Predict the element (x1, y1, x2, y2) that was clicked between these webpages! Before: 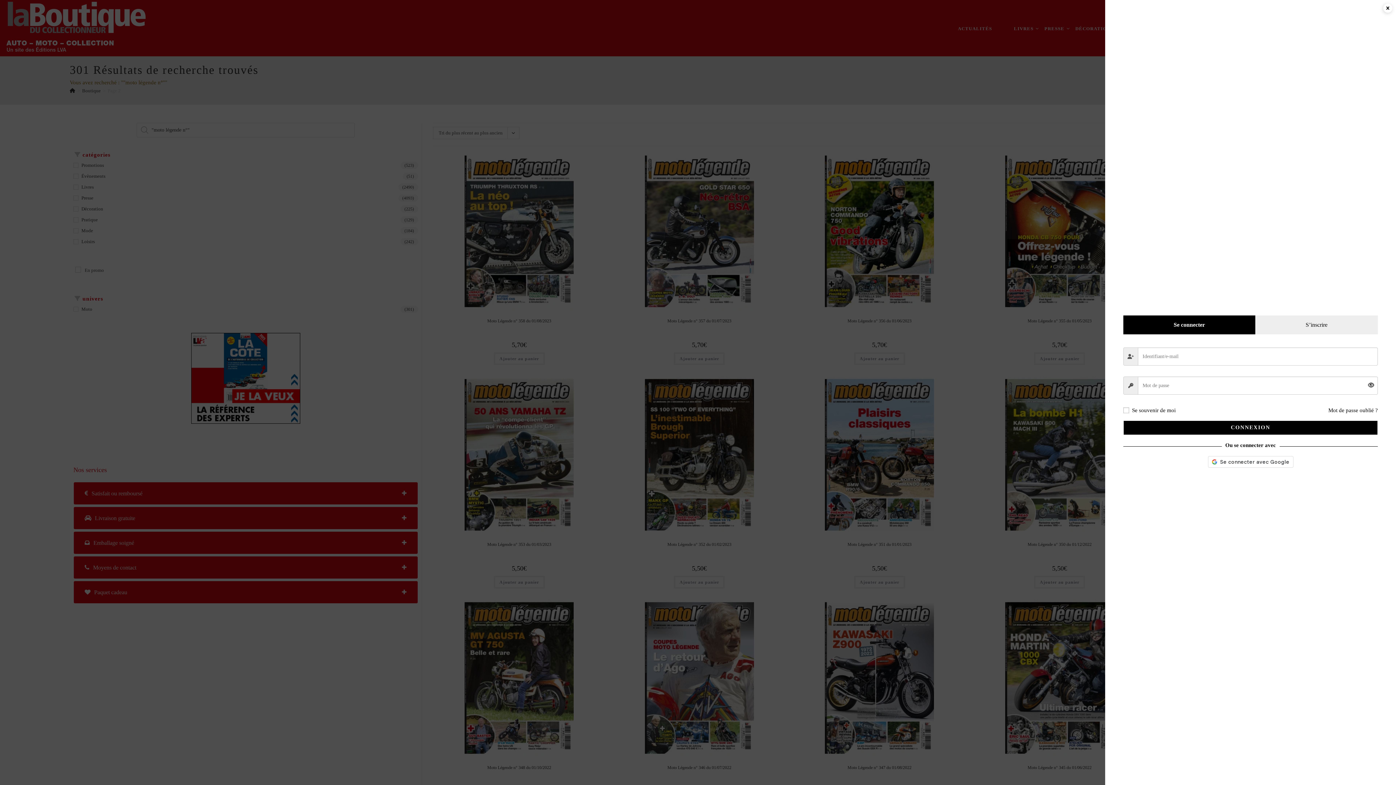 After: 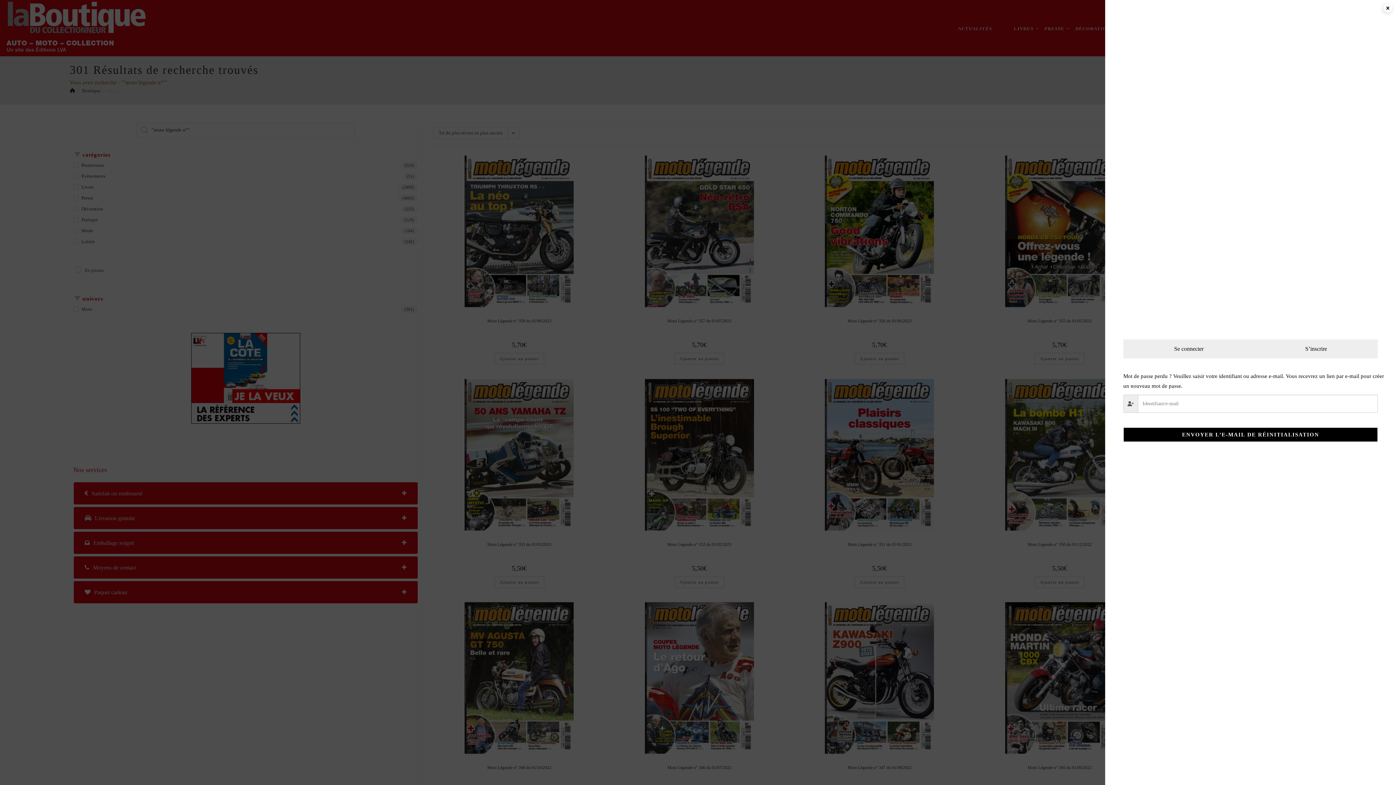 Action: label: Mot de passe oublié ? bbox: (1328, 405, 1378, 415)